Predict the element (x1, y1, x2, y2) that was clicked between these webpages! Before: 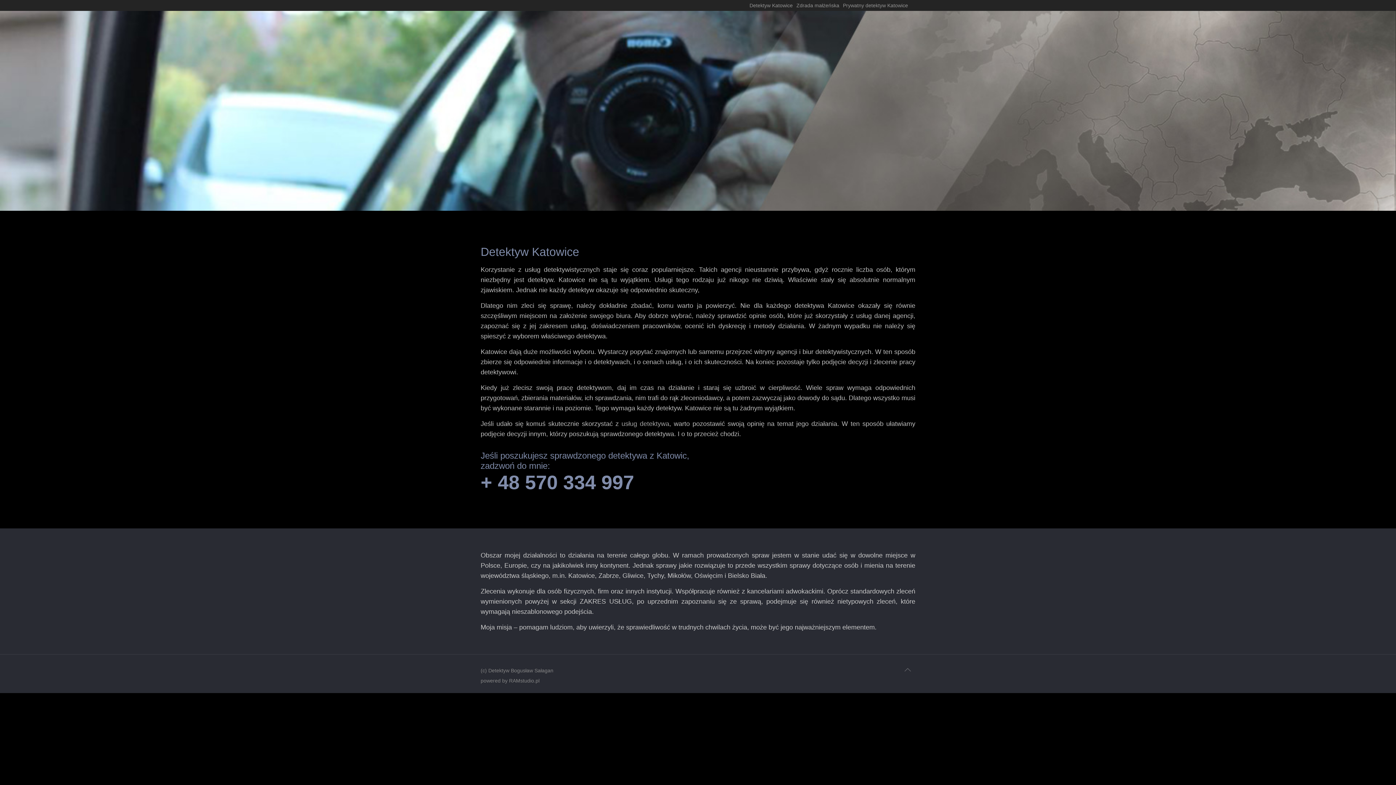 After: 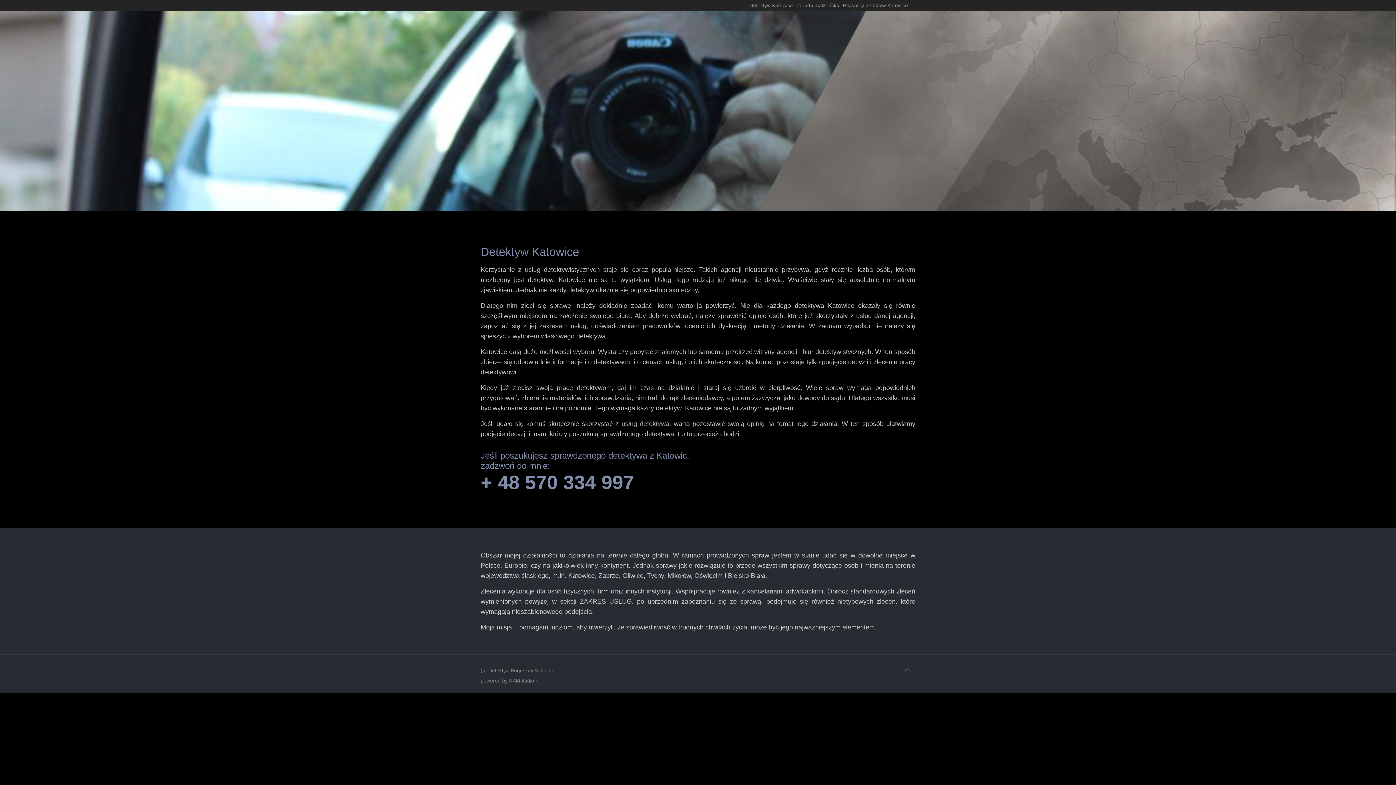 Action: bbox: (900, 662, 915, 677)